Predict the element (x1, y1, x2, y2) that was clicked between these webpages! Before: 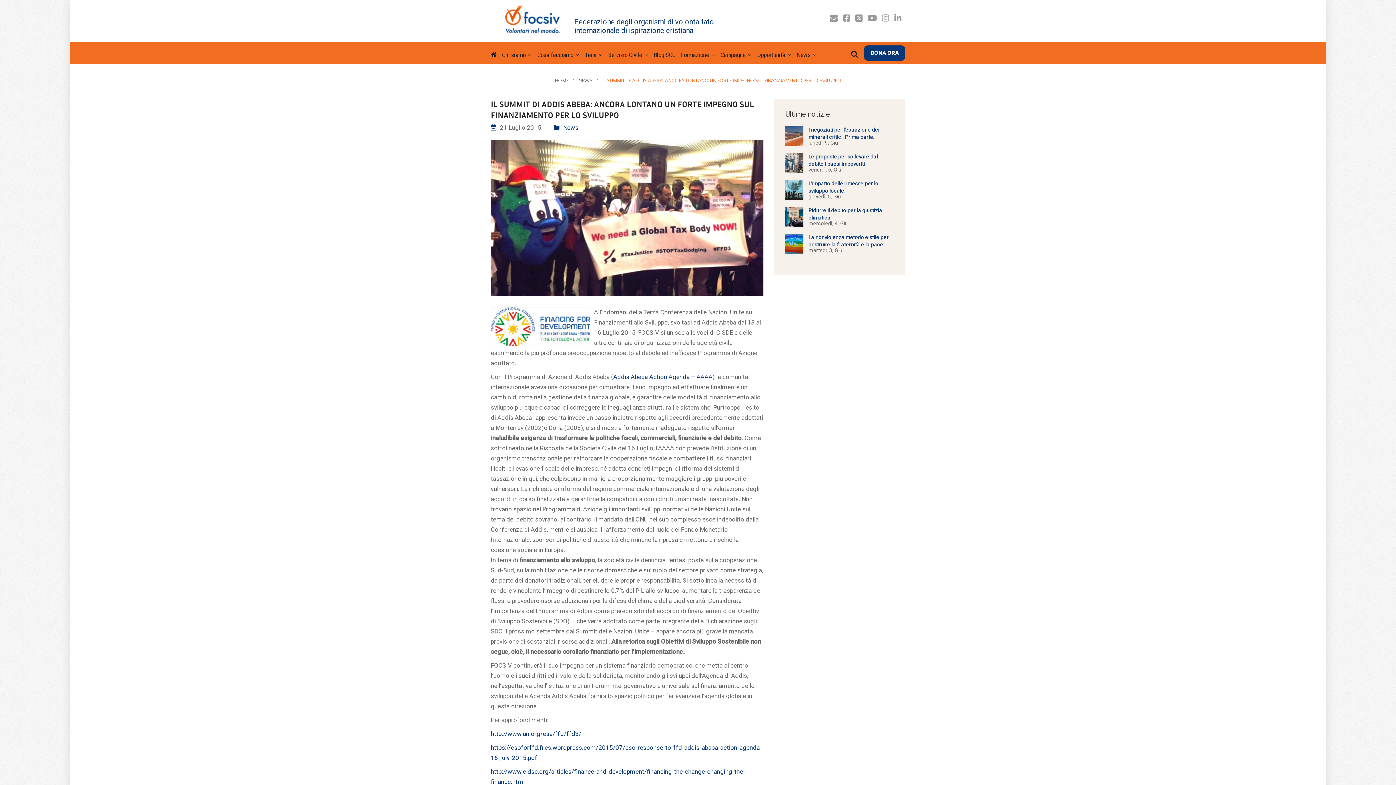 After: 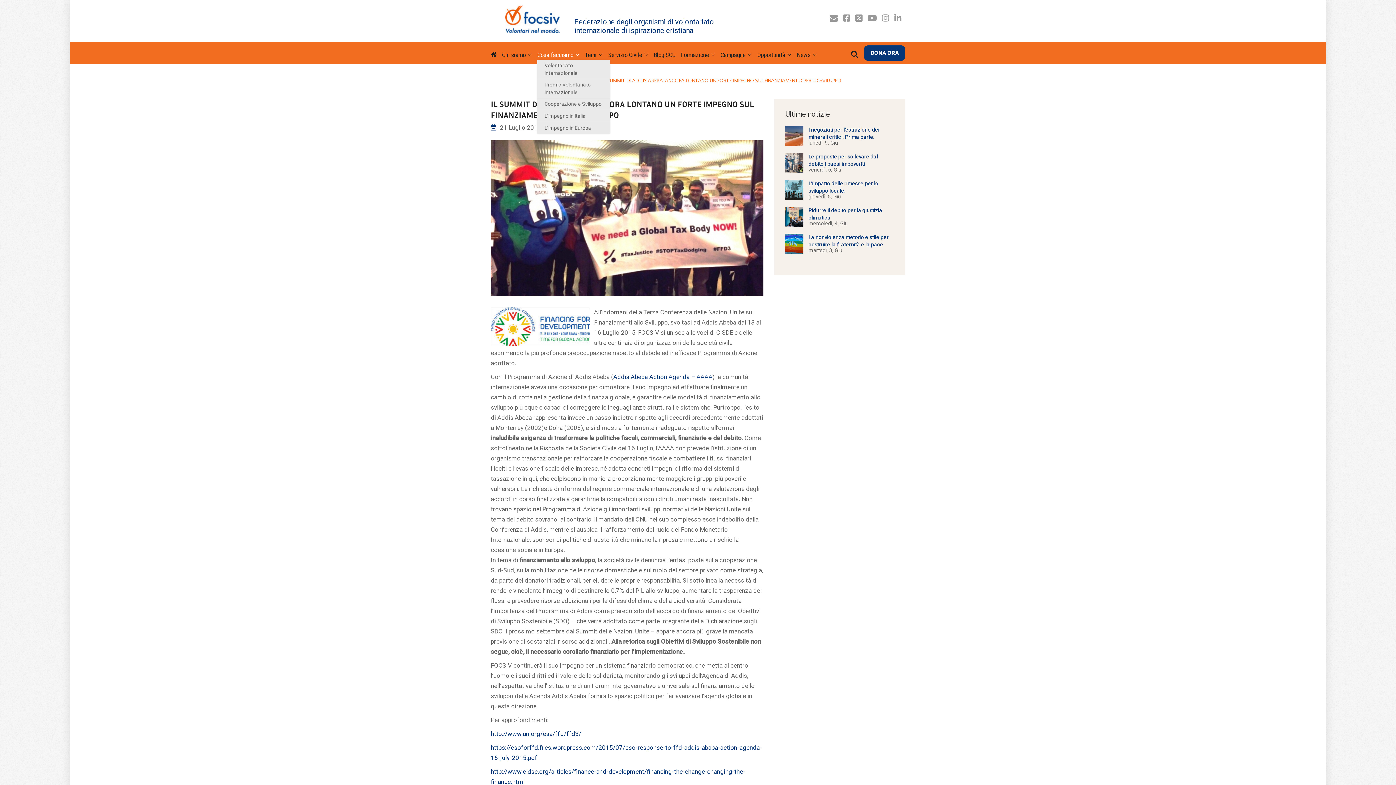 Action: bbox: (537, 49, 579, 59) label: Cosa facciamo